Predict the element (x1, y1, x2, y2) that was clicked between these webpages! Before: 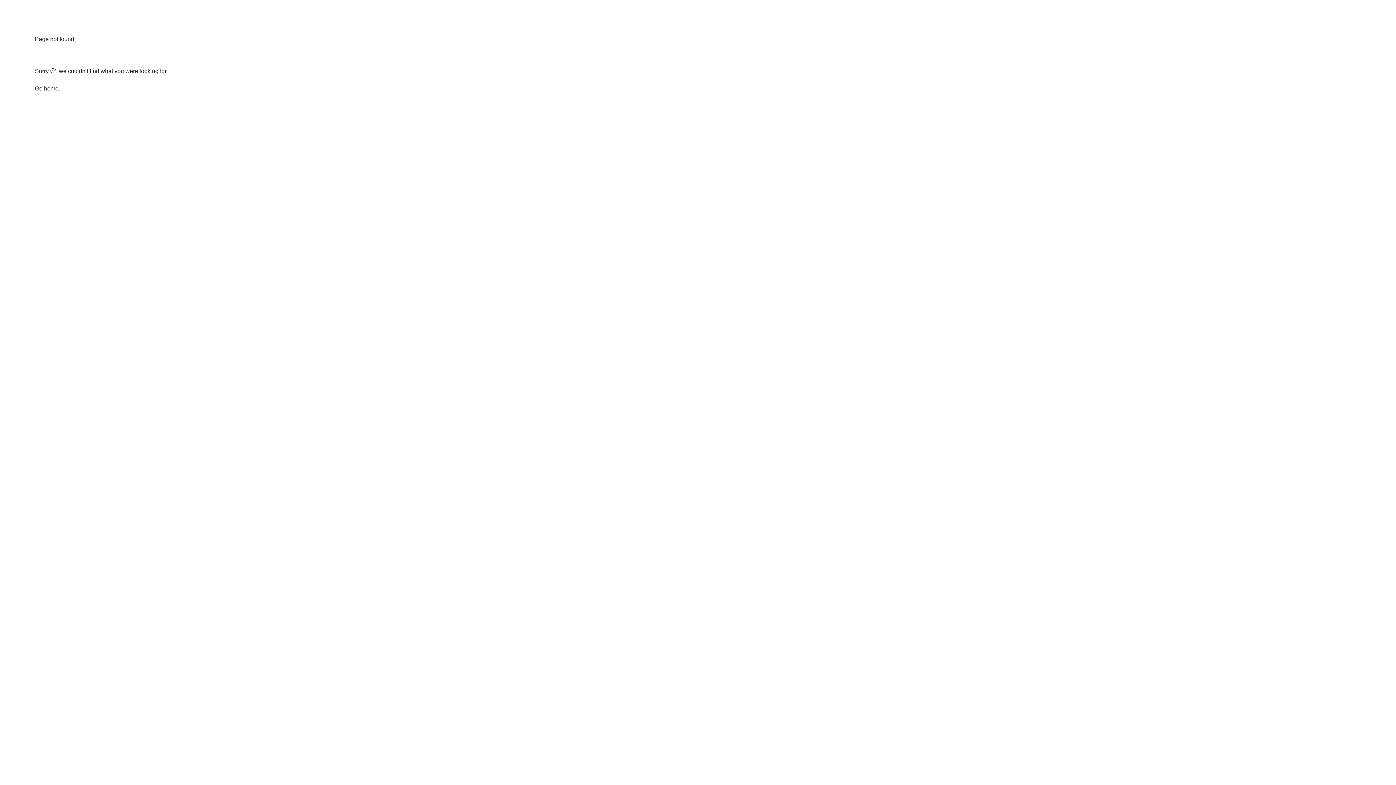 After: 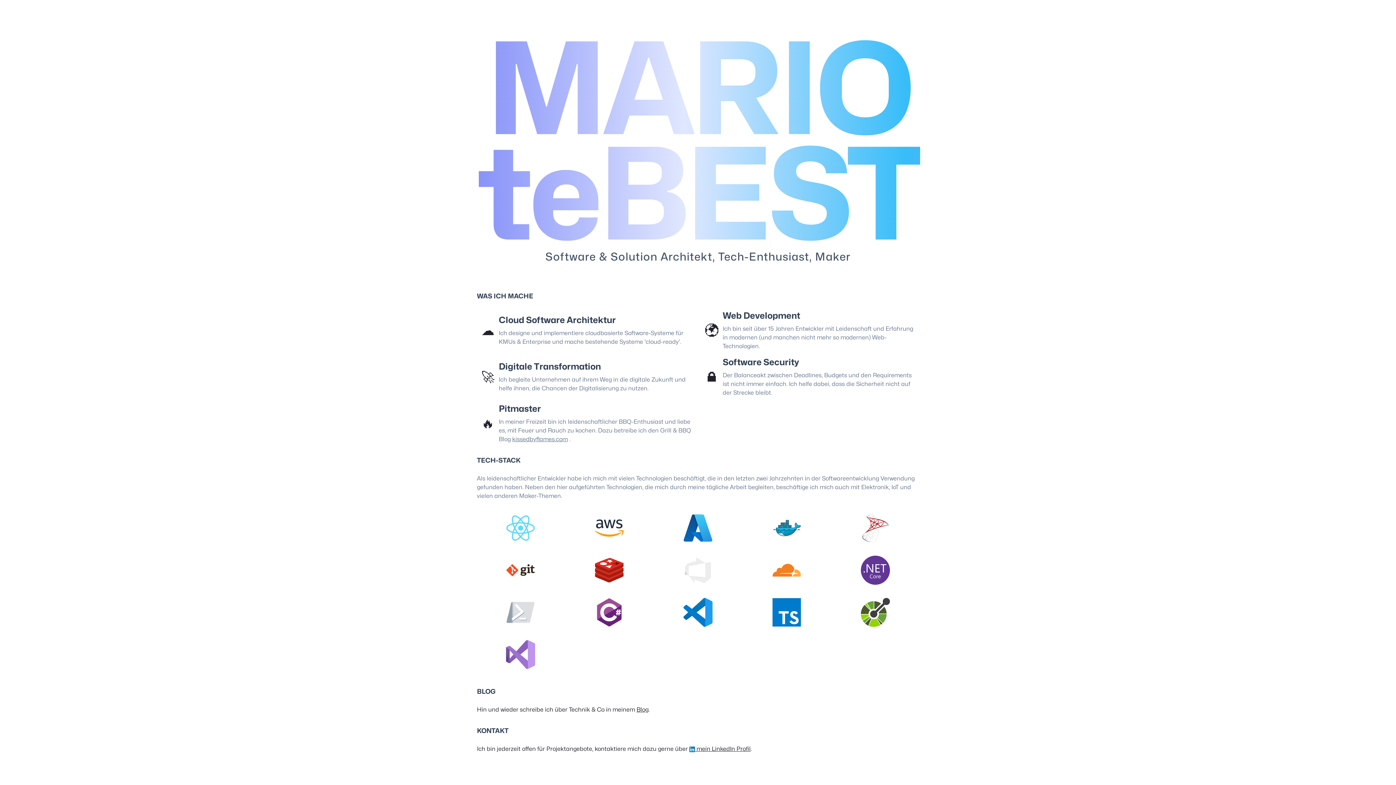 Action: label: Go home bbox: (34, 85, 58, 91)